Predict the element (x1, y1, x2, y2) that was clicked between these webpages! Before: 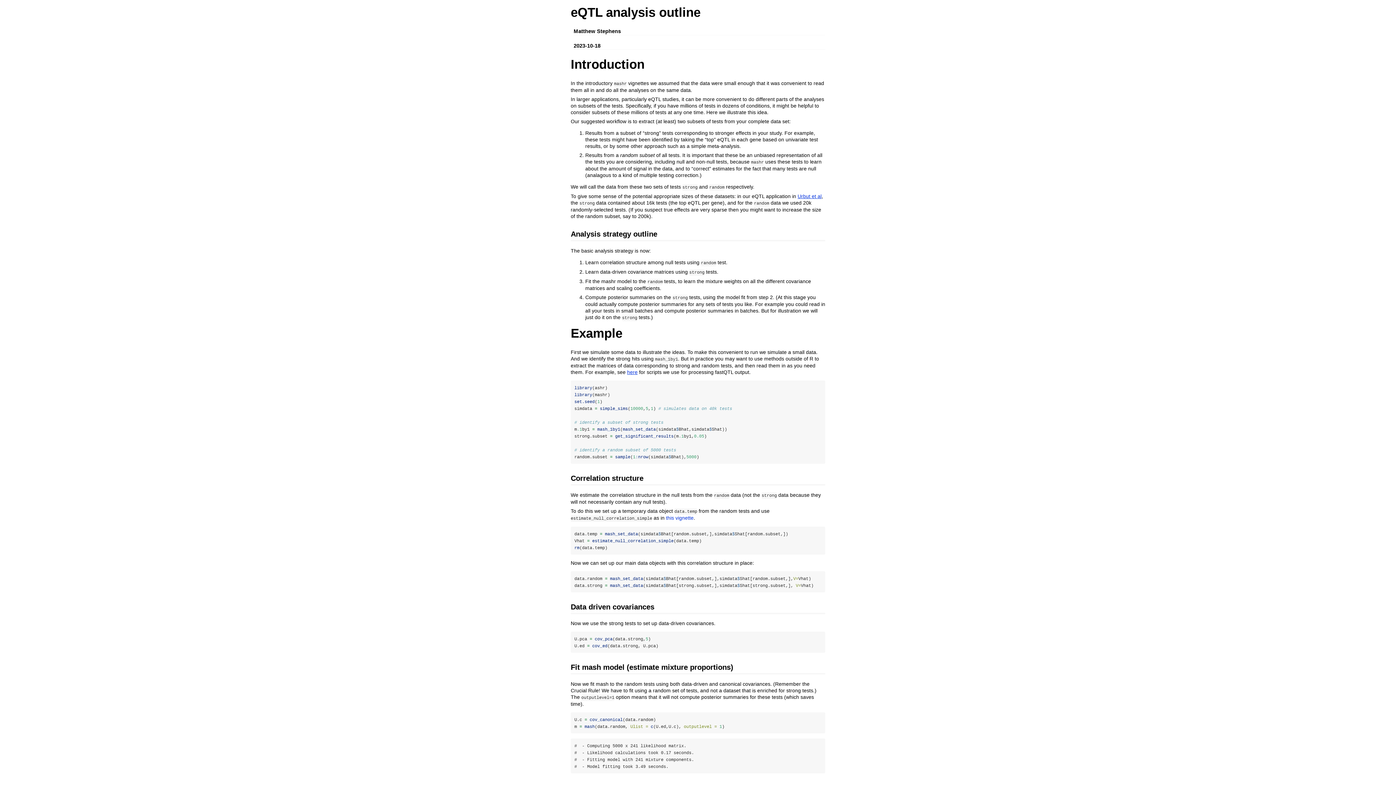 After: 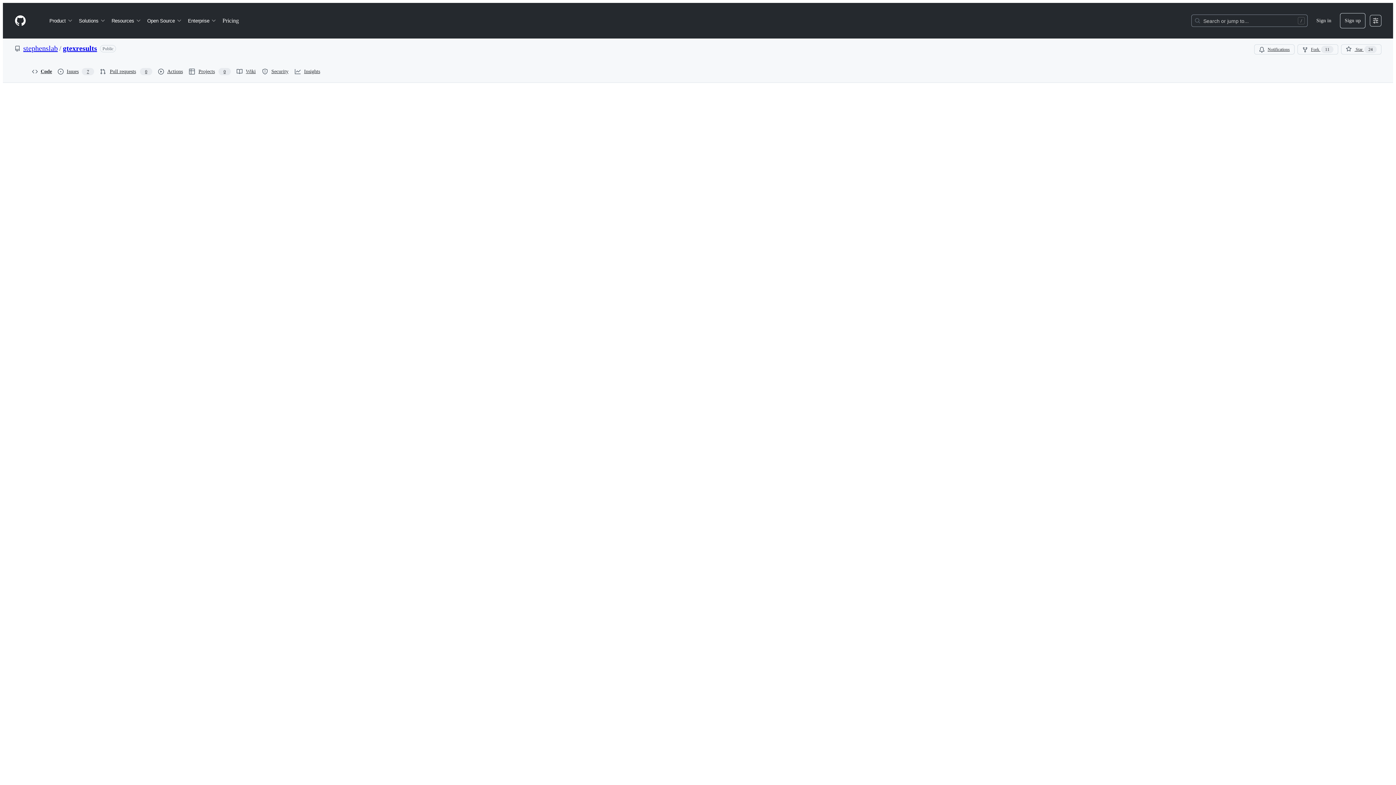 Action: bbox: (627, 369, 637, 375) label: here